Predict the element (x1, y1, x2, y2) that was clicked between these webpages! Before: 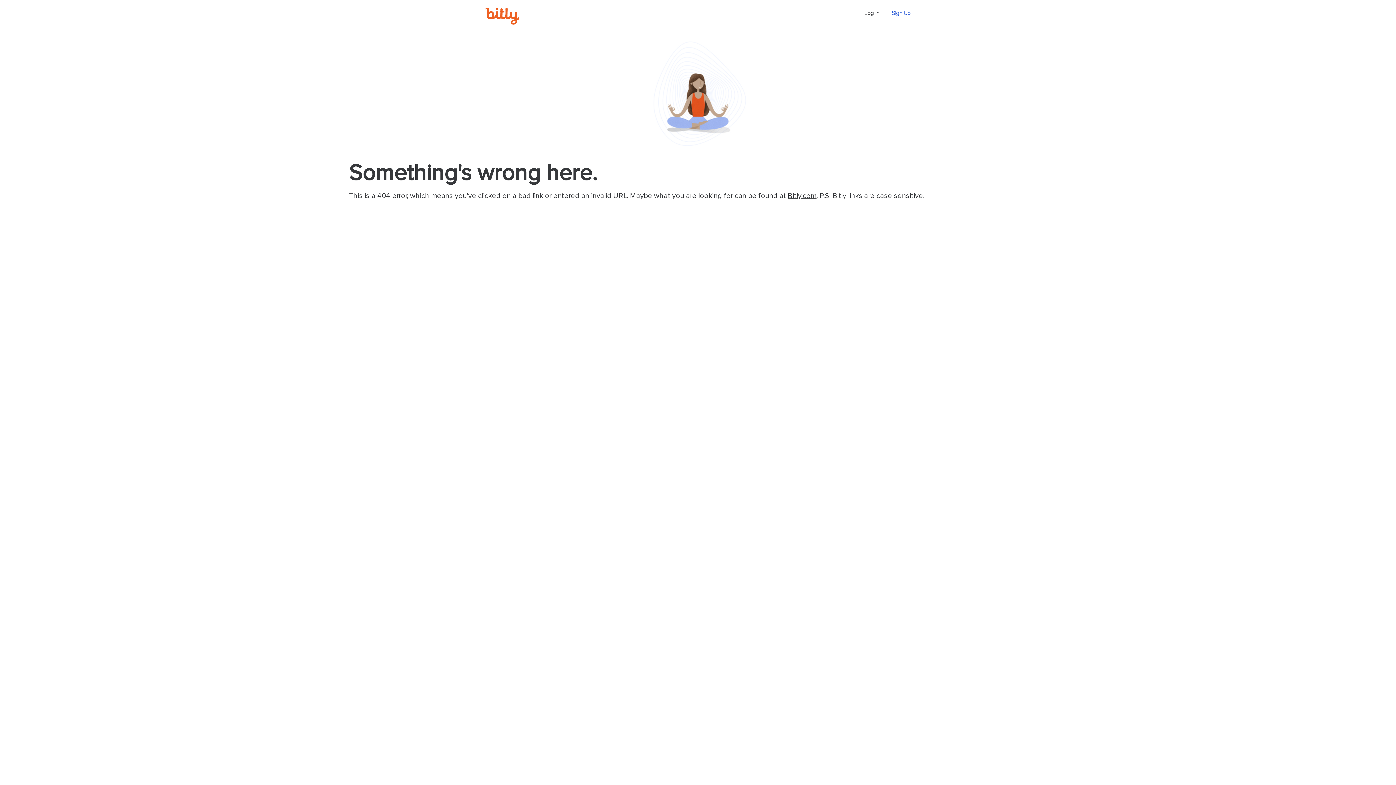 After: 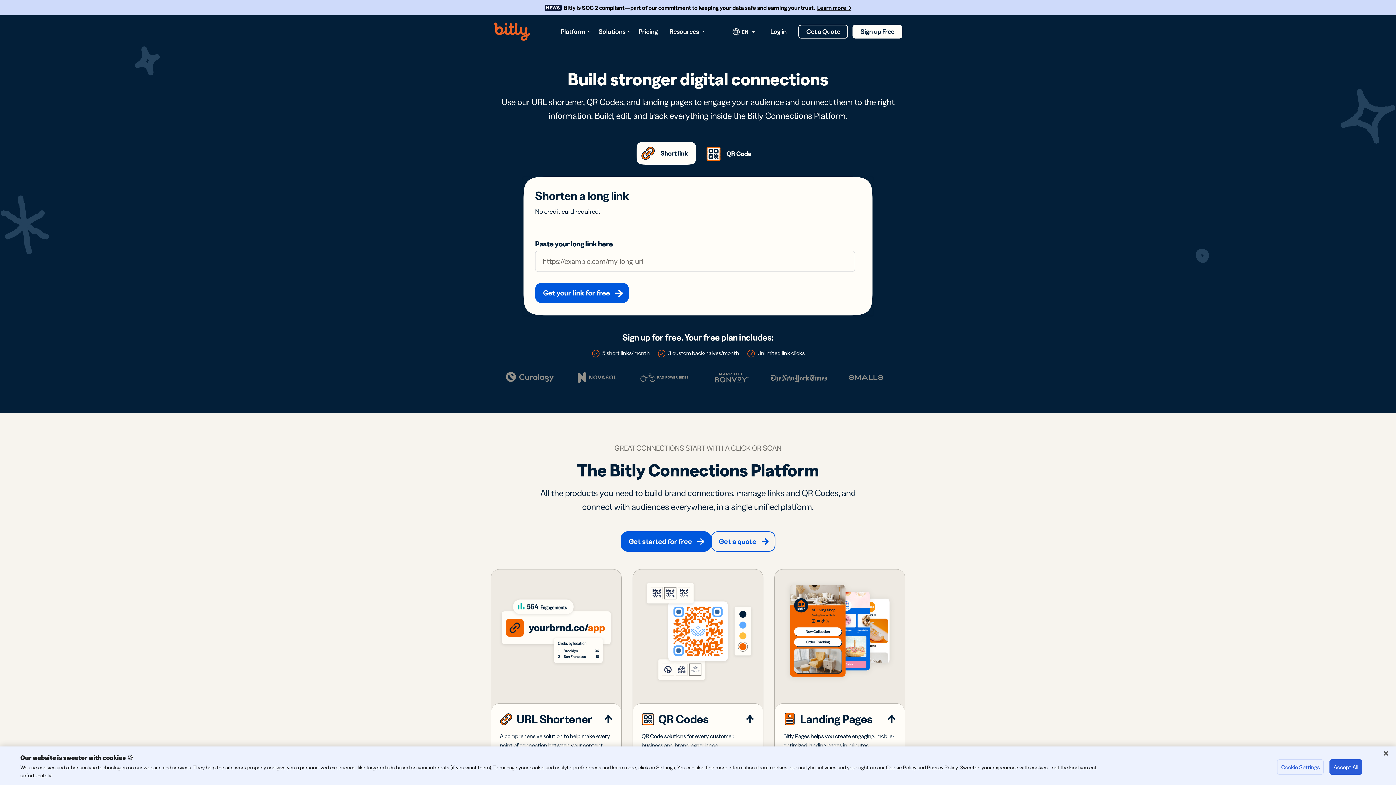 Action: bbox: (485, 7, 555, 25)